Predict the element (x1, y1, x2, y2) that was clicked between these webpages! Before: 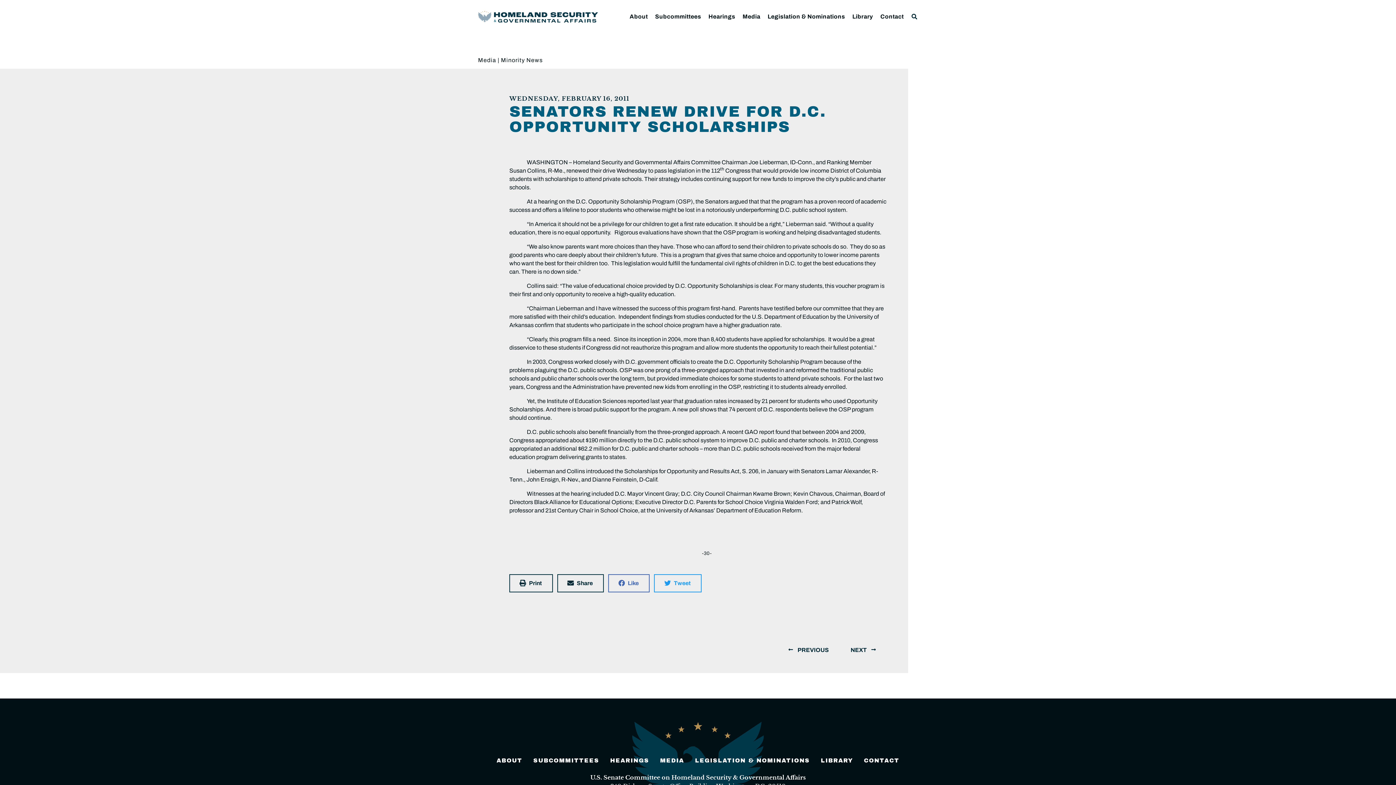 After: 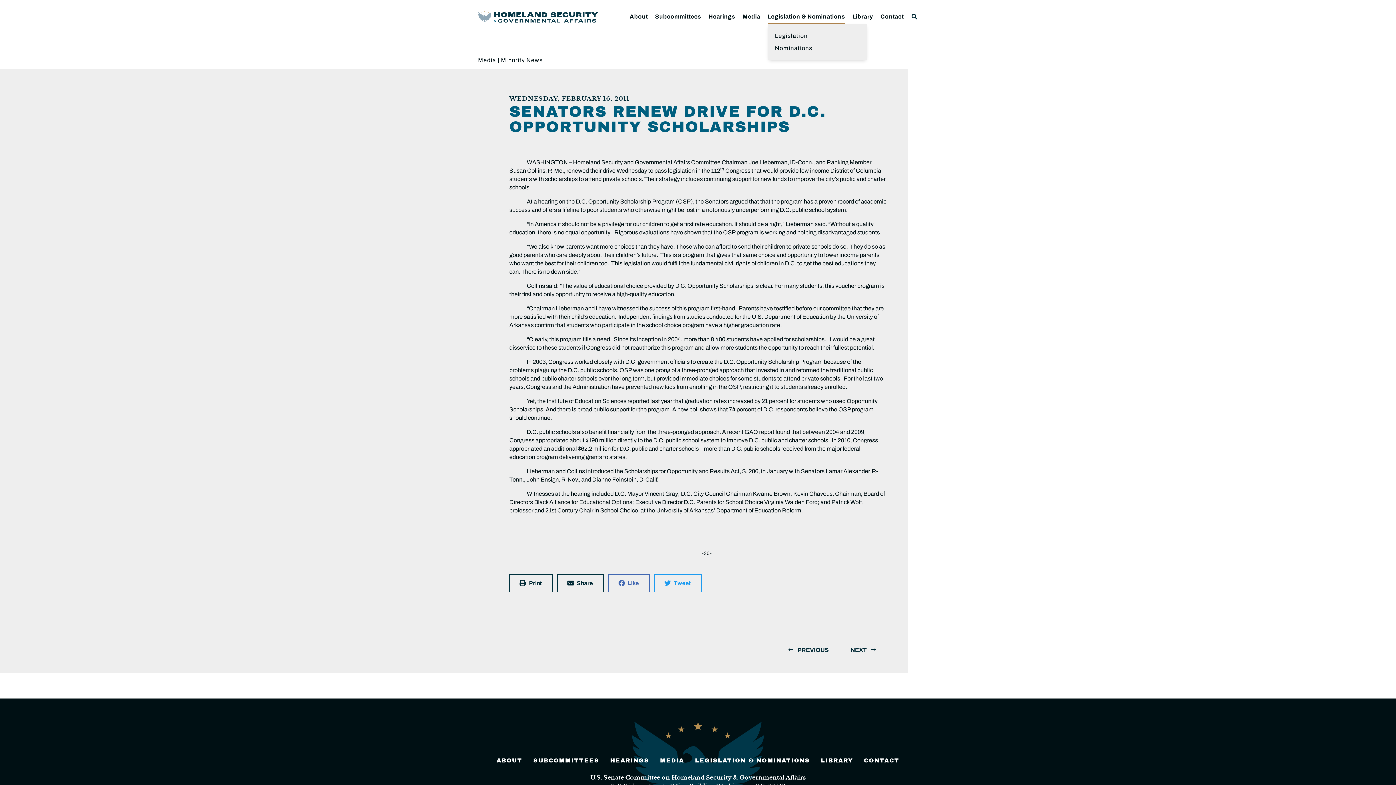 Action: bbox: (767, 9, 845, 23) label: Legislation & Nominations